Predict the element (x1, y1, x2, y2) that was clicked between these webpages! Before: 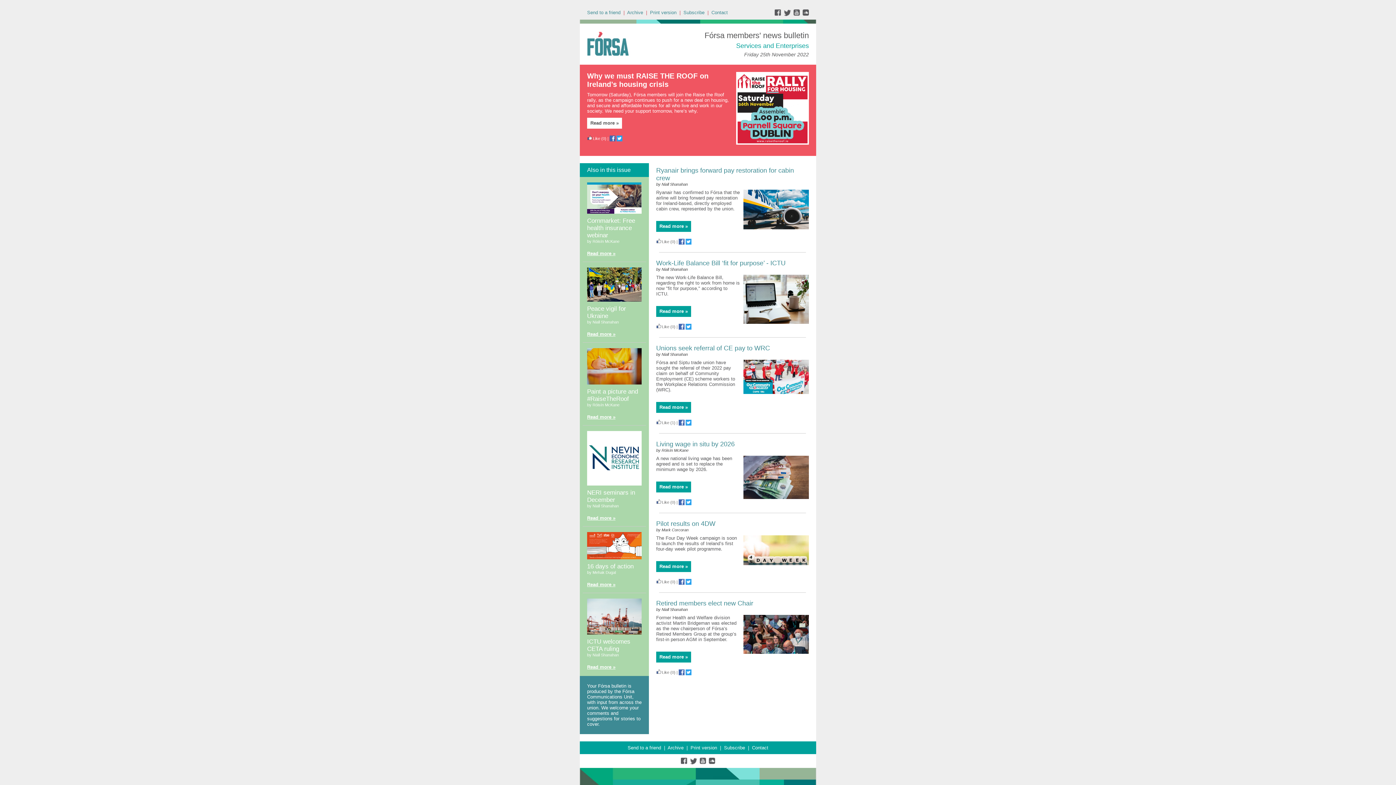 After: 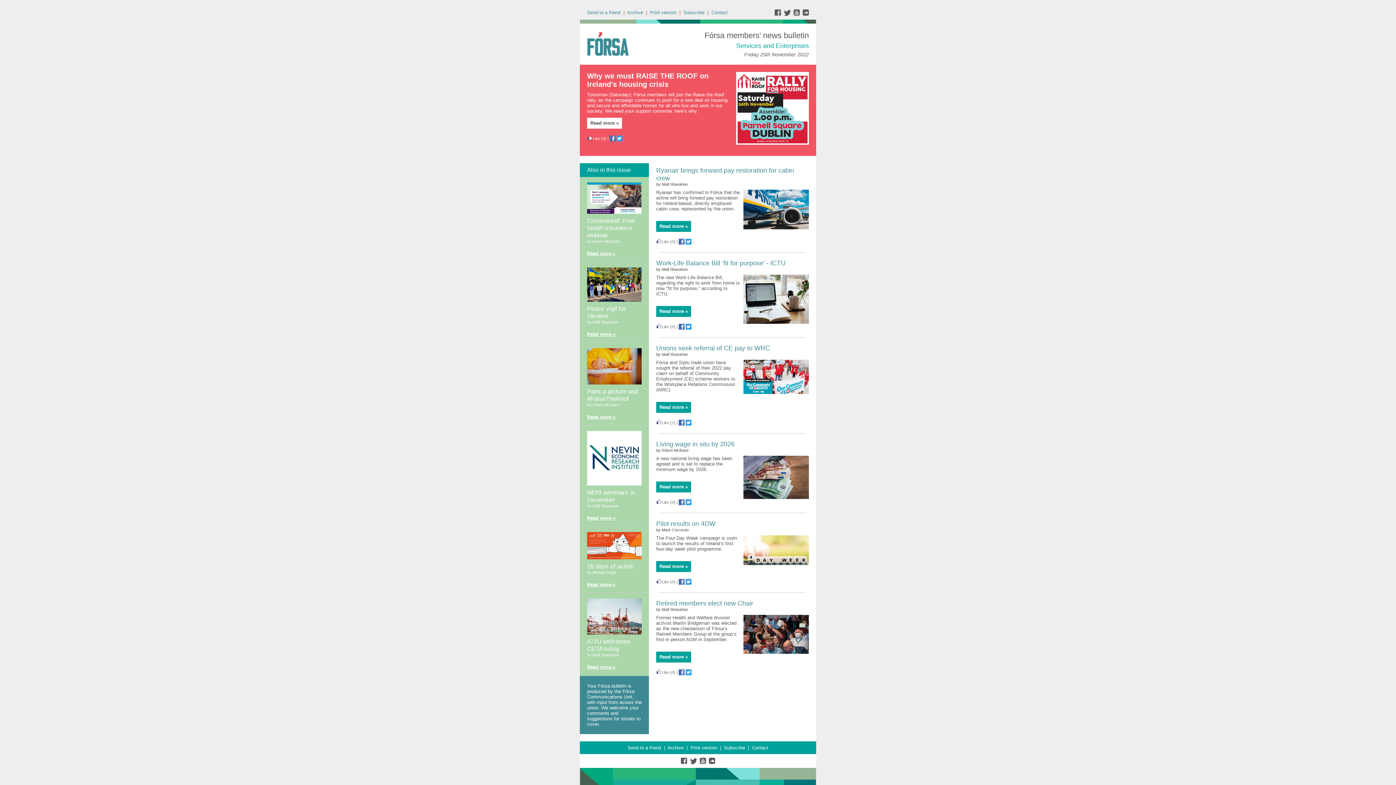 Action: bbox: (685, 581, 691, 585)